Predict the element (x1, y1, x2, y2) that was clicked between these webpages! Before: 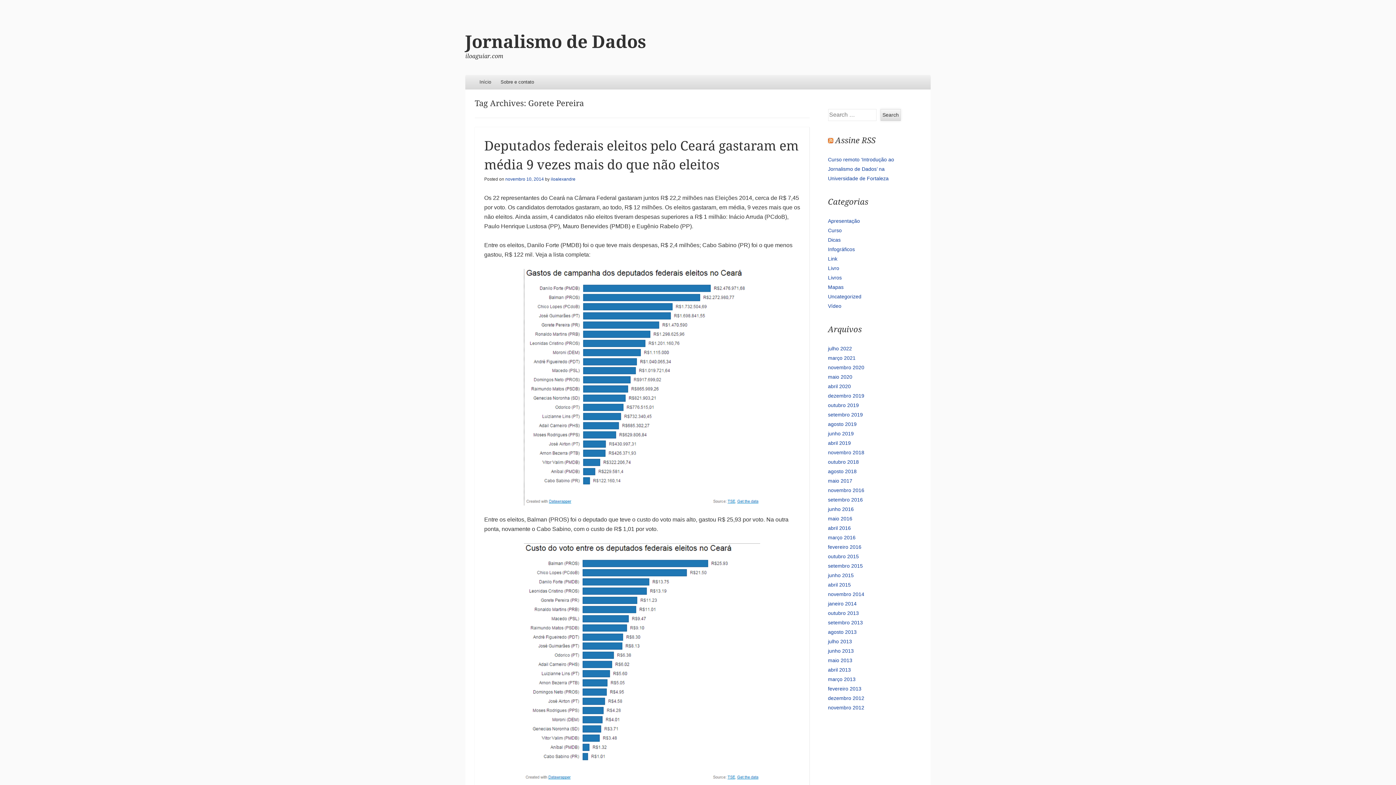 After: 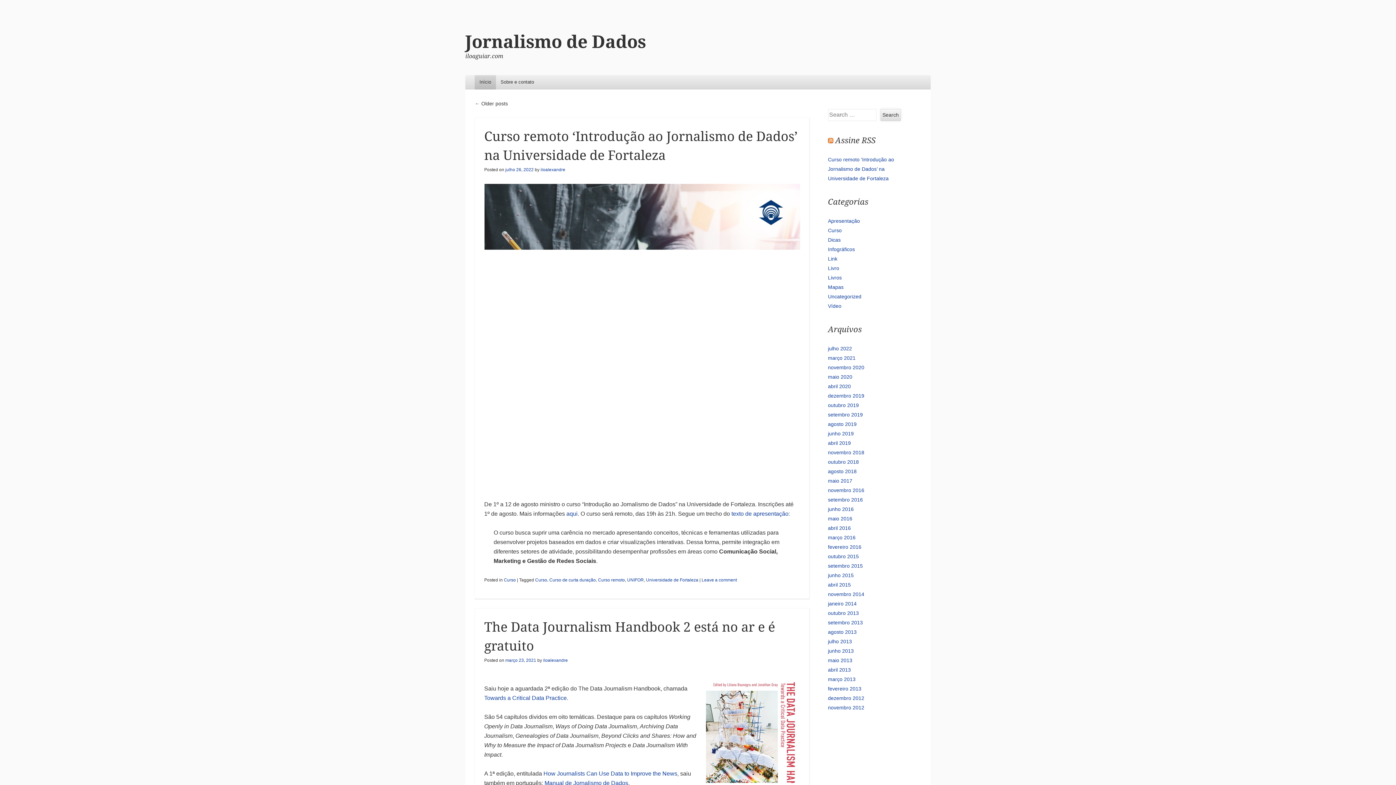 Action: label: Início bbox: (474, 75, 495, 89)